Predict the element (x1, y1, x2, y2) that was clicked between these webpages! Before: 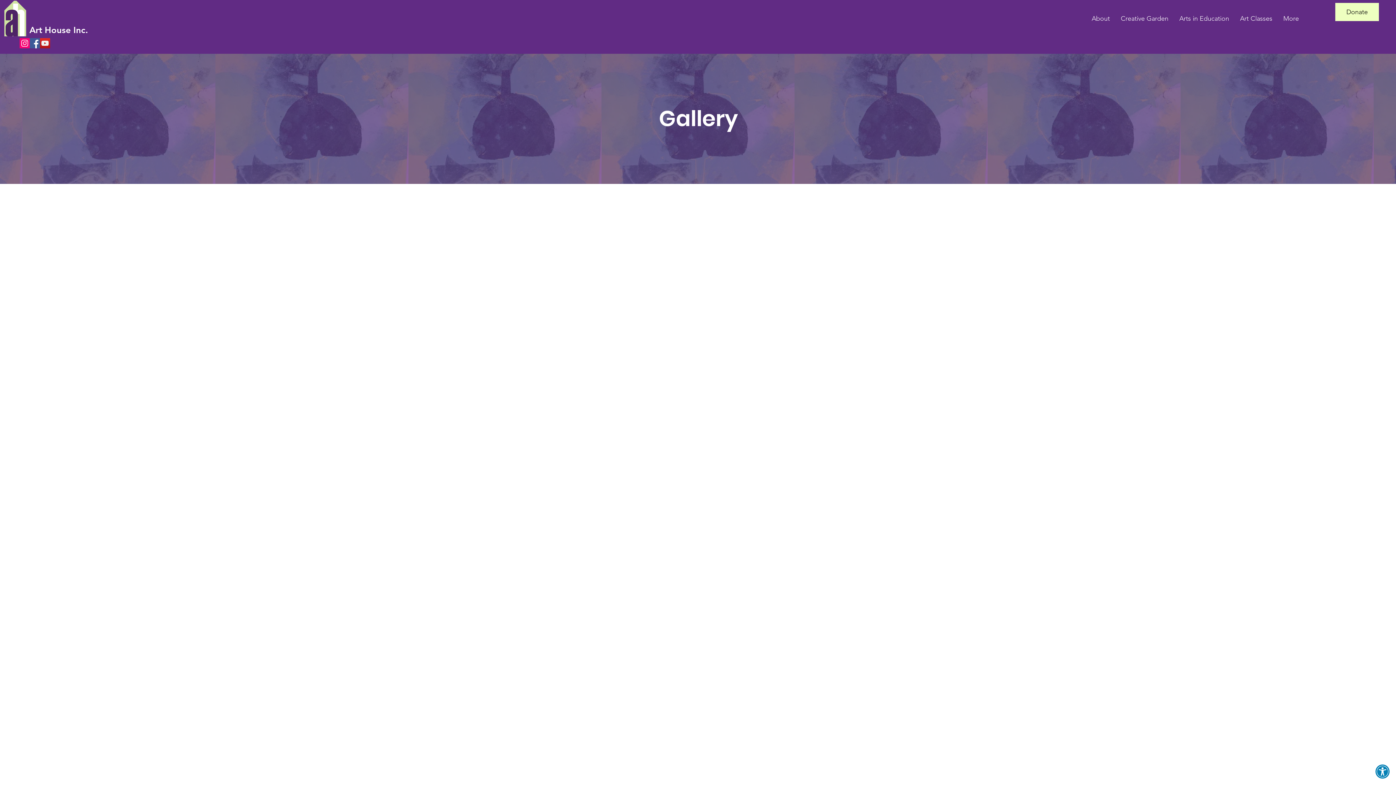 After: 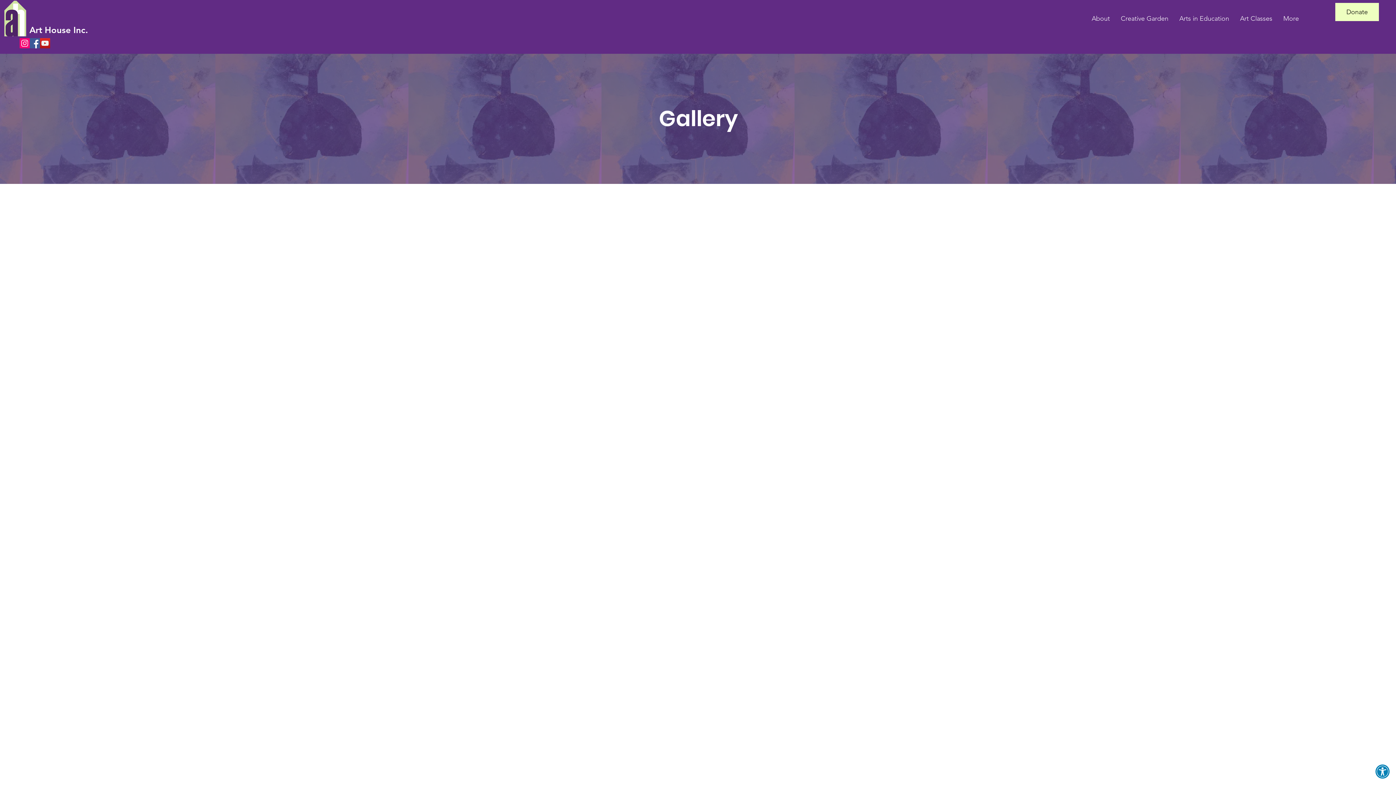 Action: label: Facebook bbox: (29, 38, 40, 48)